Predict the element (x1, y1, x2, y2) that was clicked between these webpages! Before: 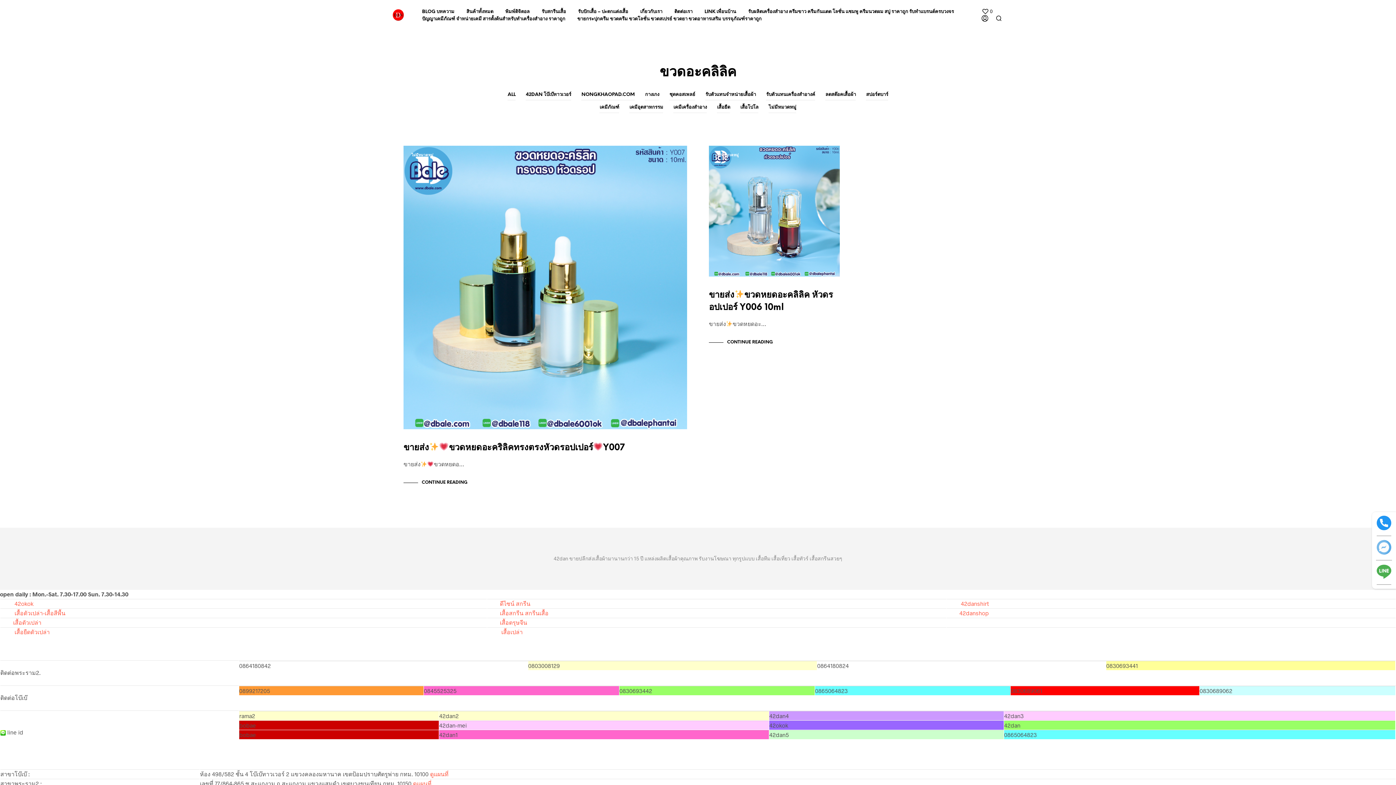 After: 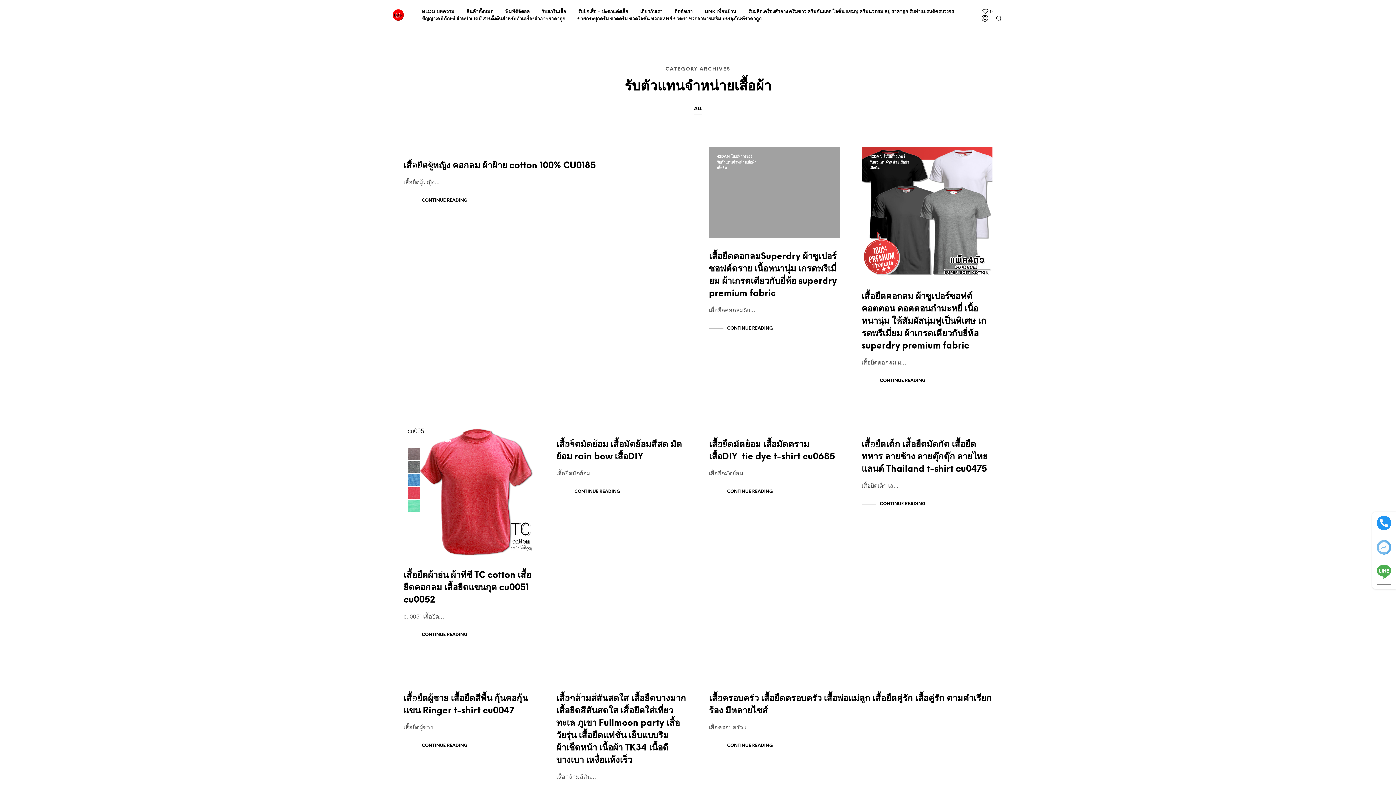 Action: label: รับตัวแทนจำหน่ายเสื้อผ้า bbox: (705, 89, 756, 100)